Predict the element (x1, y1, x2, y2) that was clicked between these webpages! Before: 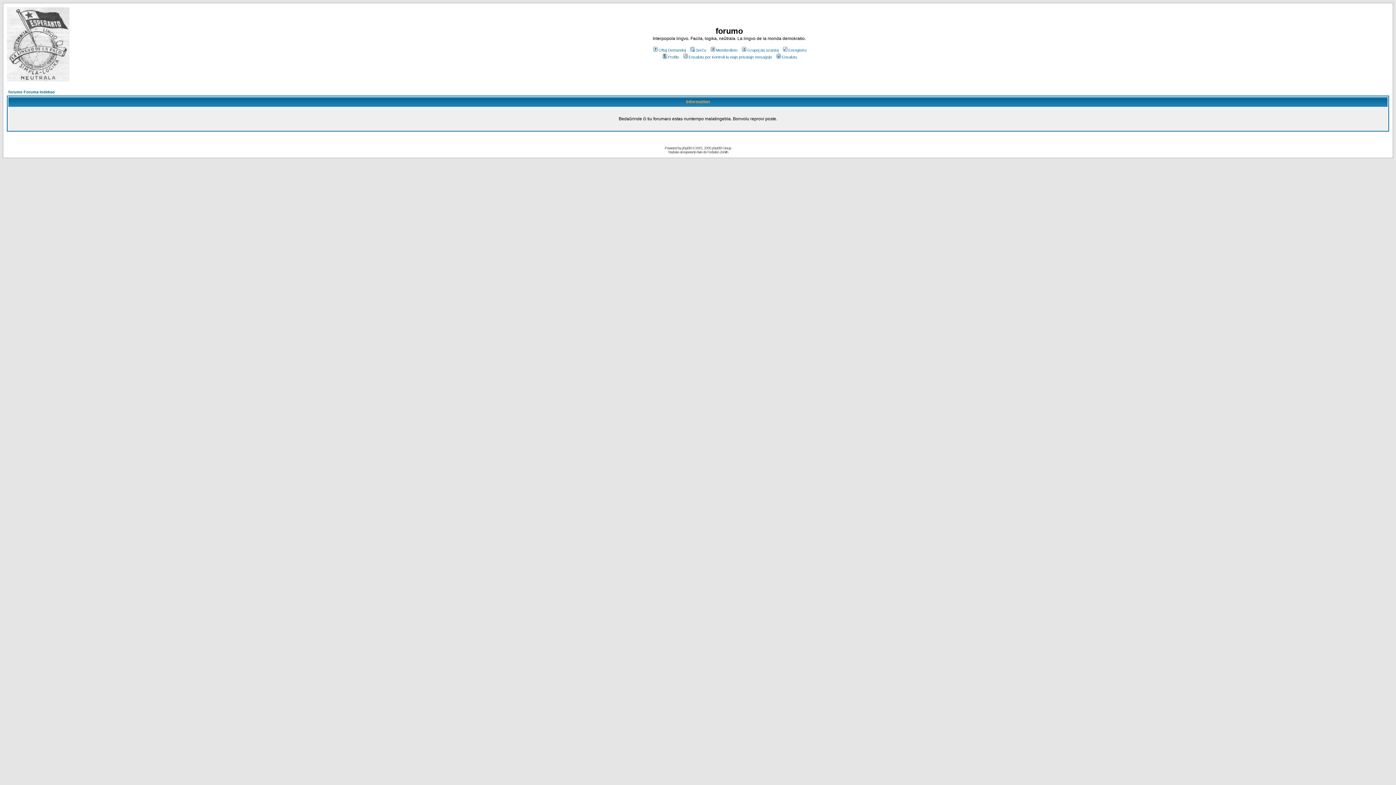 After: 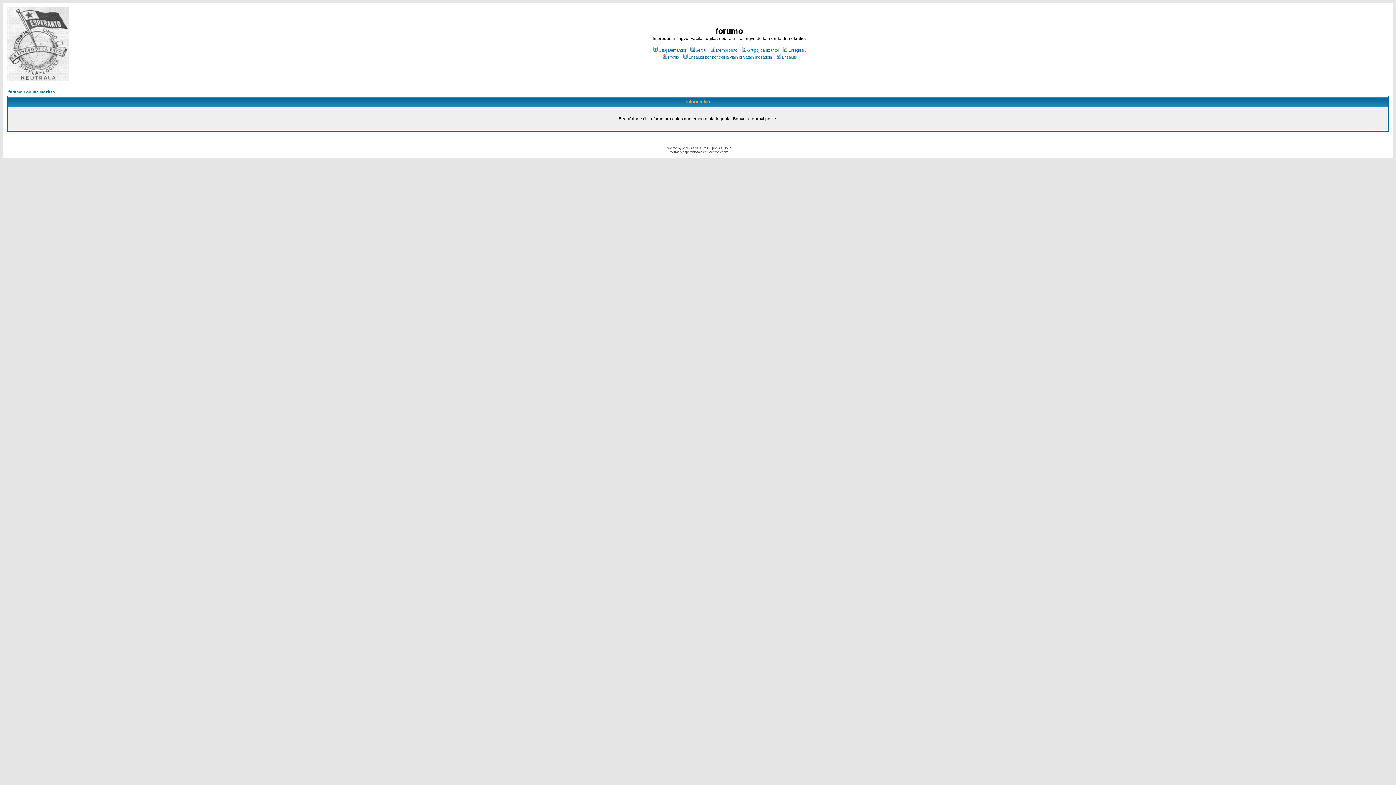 Action: label: forumo Foruma Indekso bbox: (8, 89, 54, 94)